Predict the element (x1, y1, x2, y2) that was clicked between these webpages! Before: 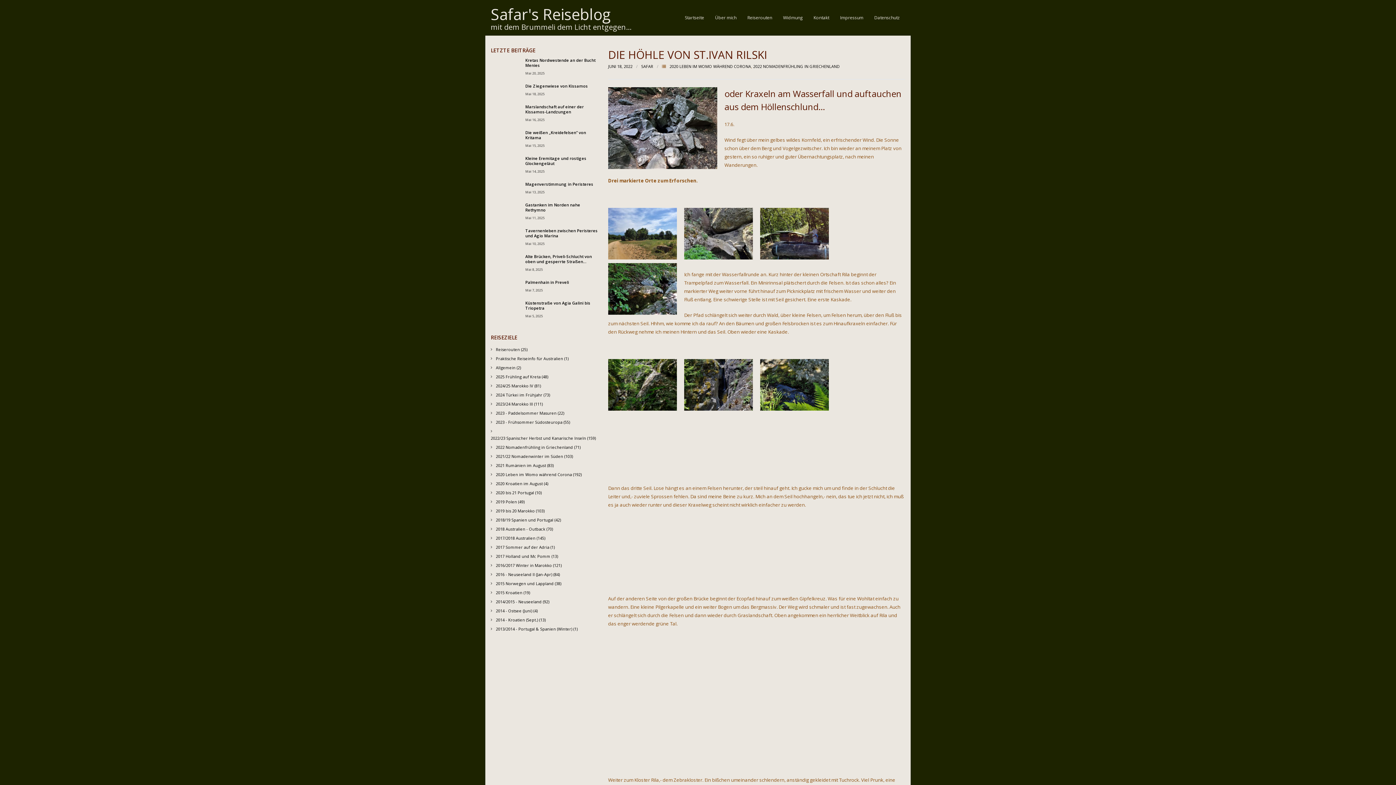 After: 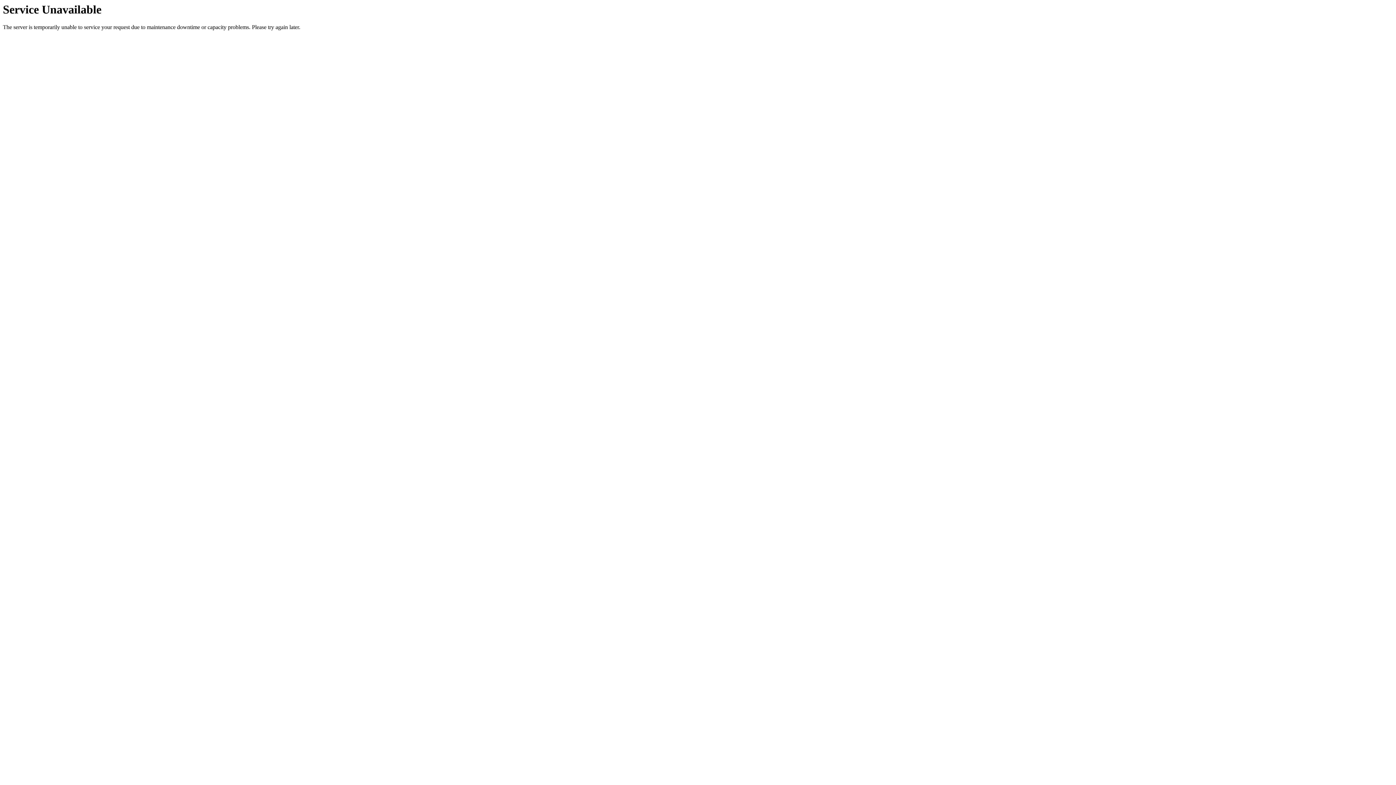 Action: bbox: (742, 0, 777, 35) label: Reiserouten